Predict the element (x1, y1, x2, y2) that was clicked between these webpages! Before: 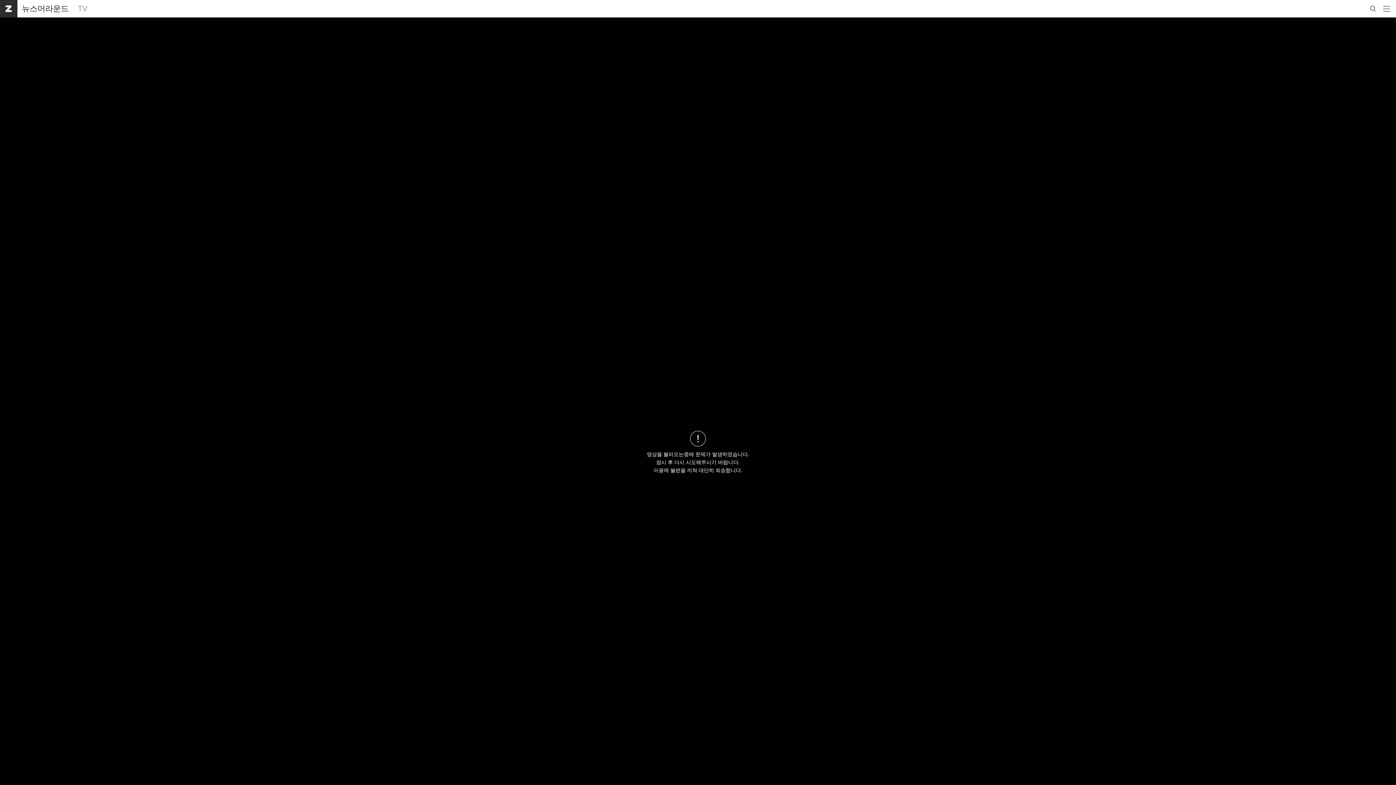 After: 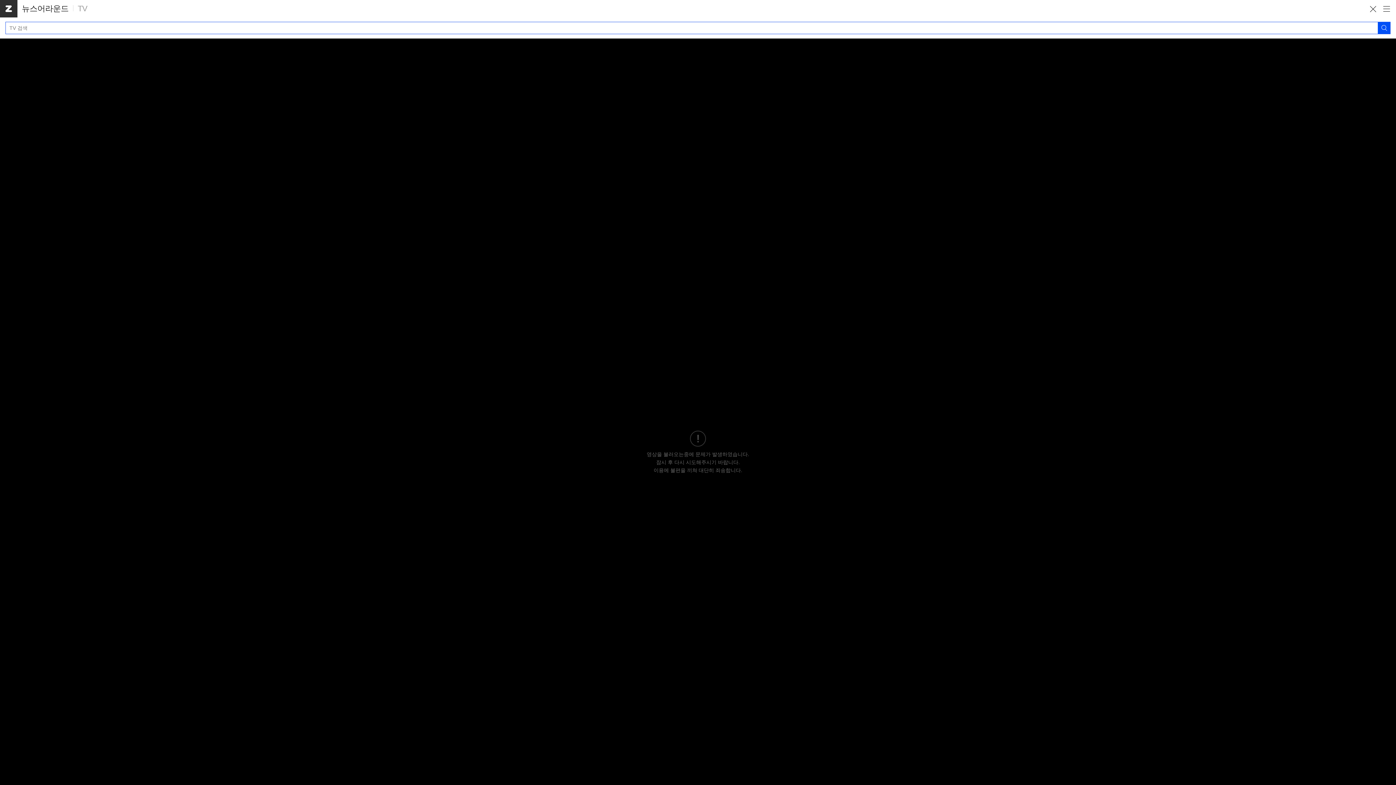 Action: label: 검색 bbox: (1366, 0, 1380, 17)